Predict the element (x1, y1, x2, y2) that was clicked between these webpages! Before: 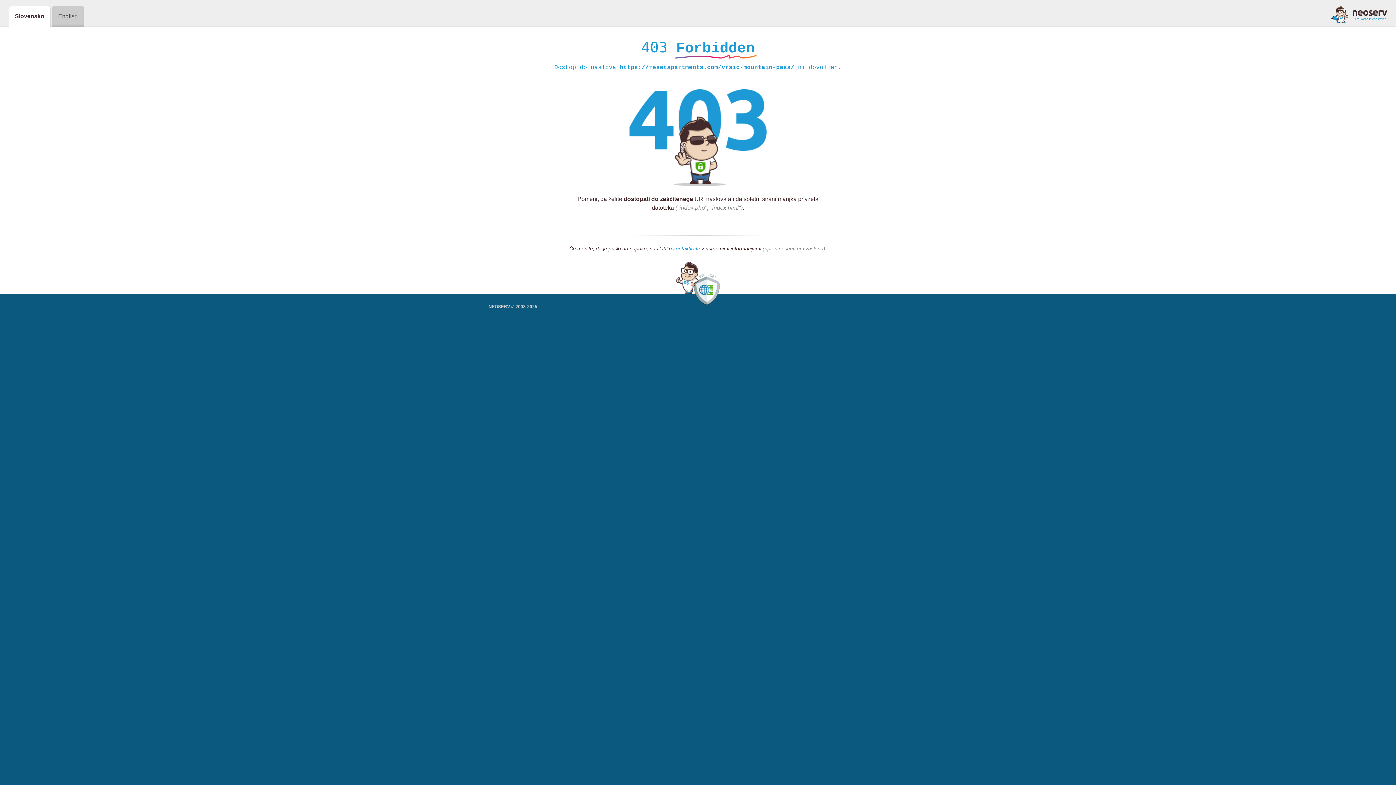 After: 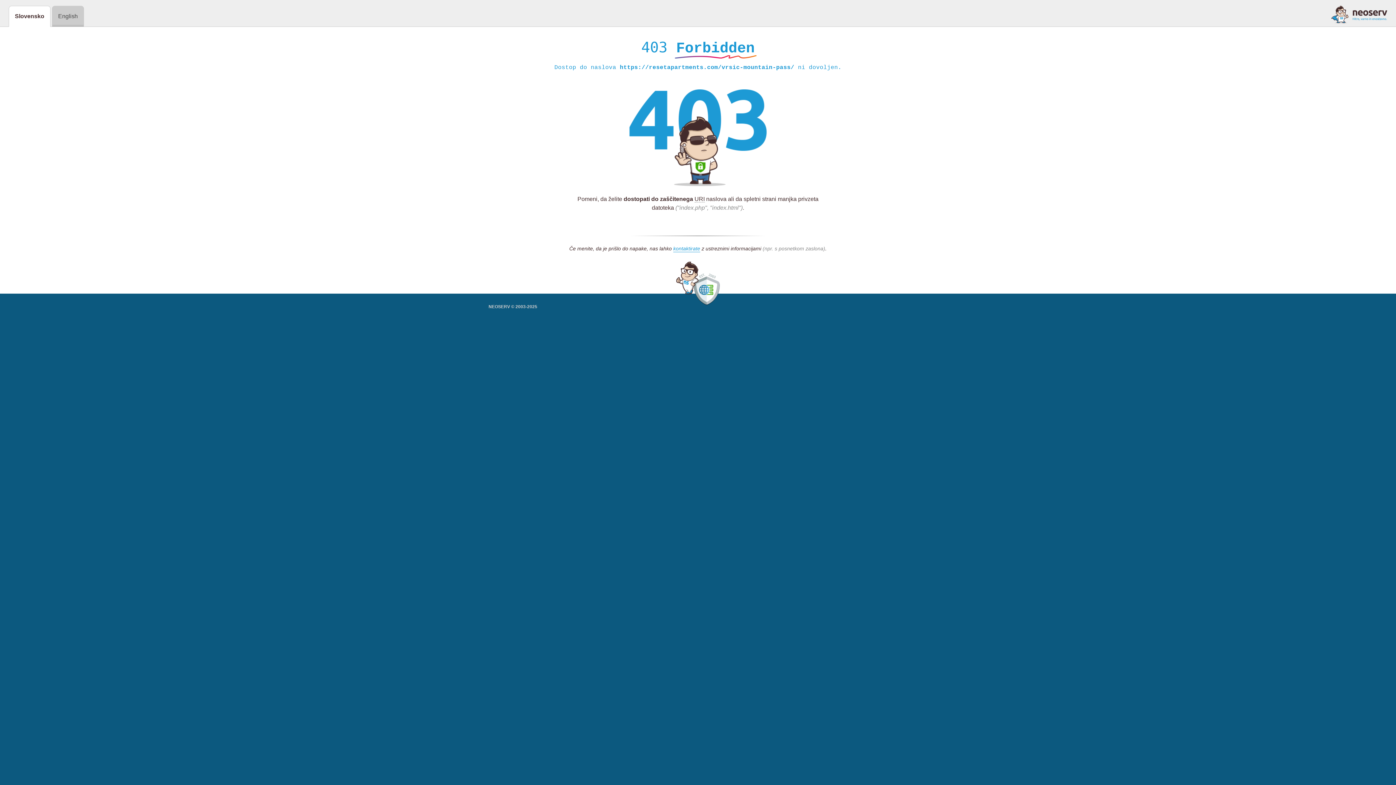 Action: bbox: (1331, 5, 1387, 23)